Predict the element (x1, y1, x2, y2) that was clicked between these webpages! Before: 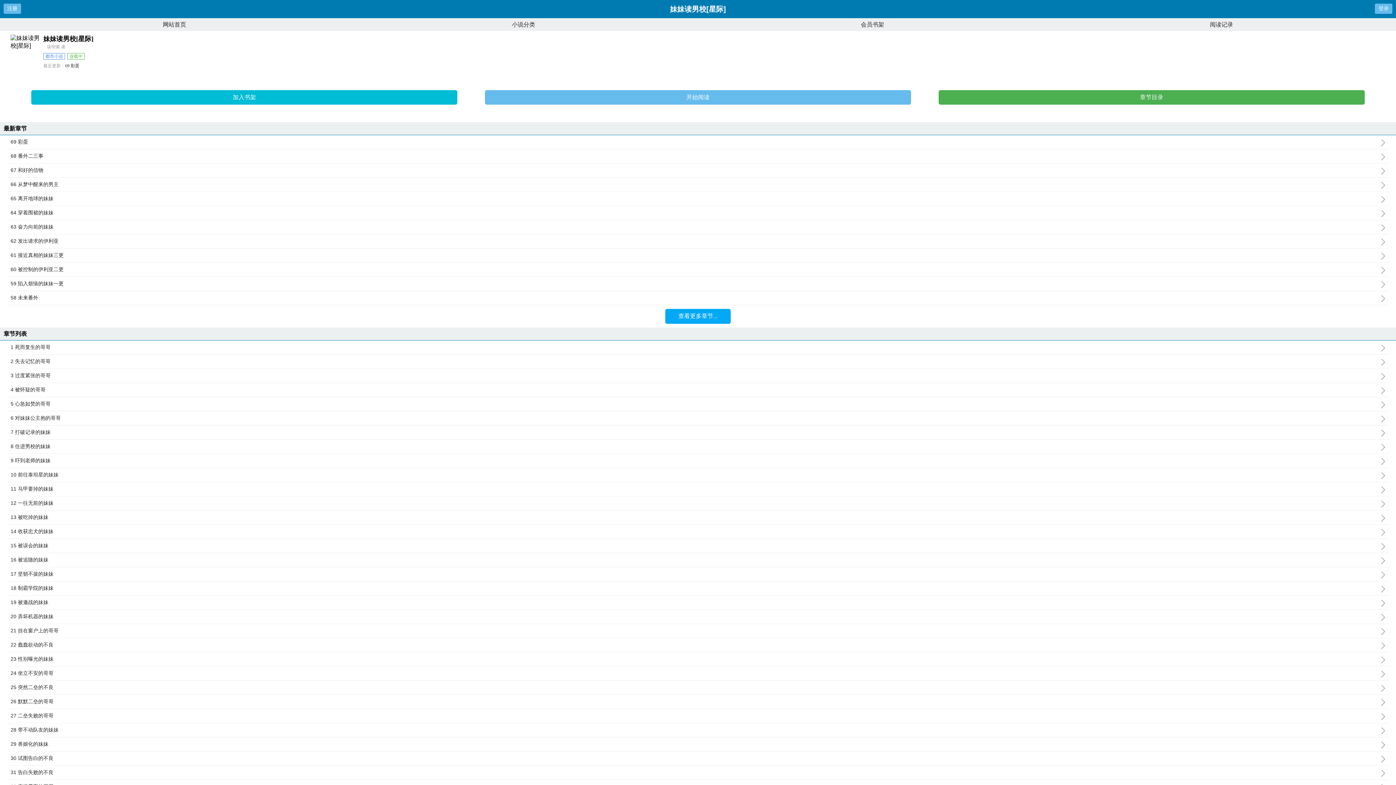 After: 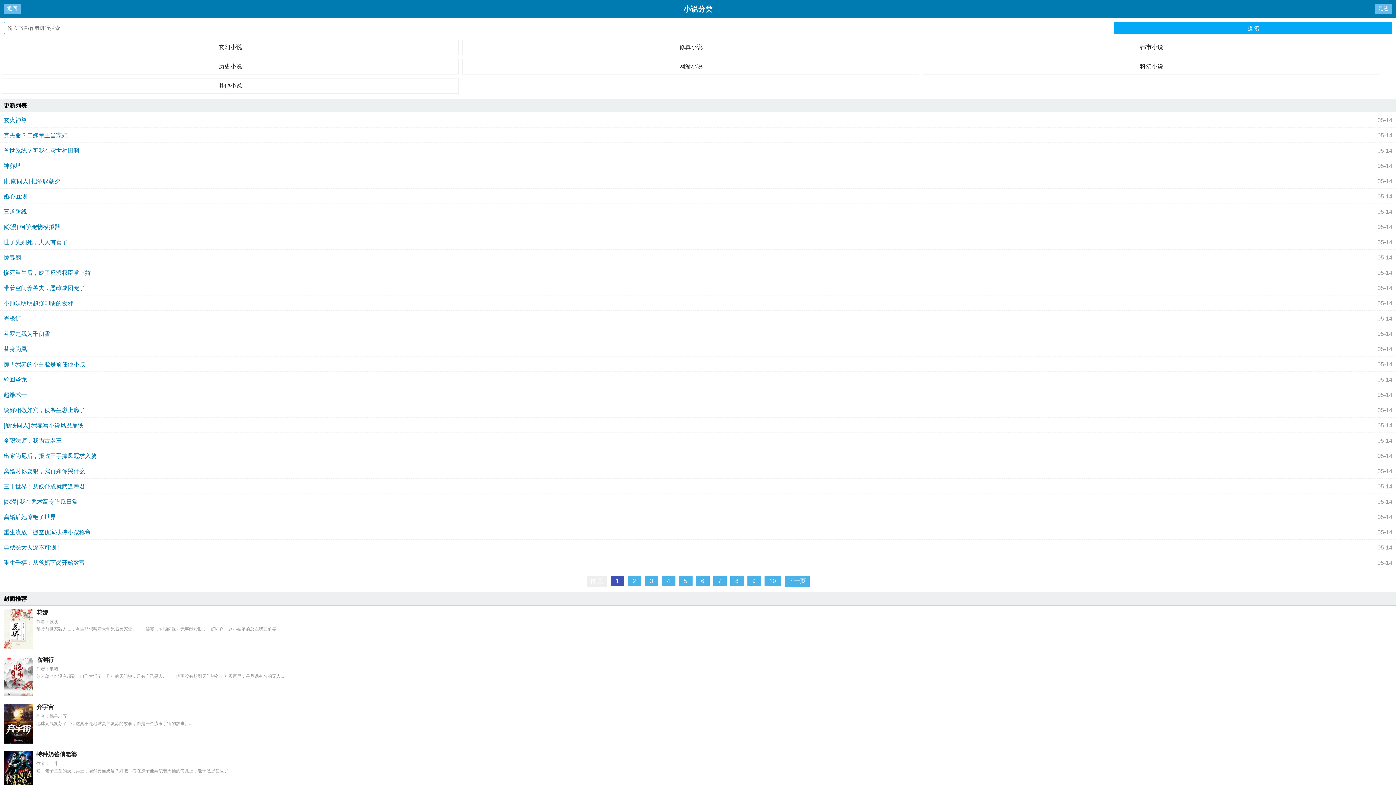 Action: label: 小说分类 bbox: (512, 21, 535, 27)